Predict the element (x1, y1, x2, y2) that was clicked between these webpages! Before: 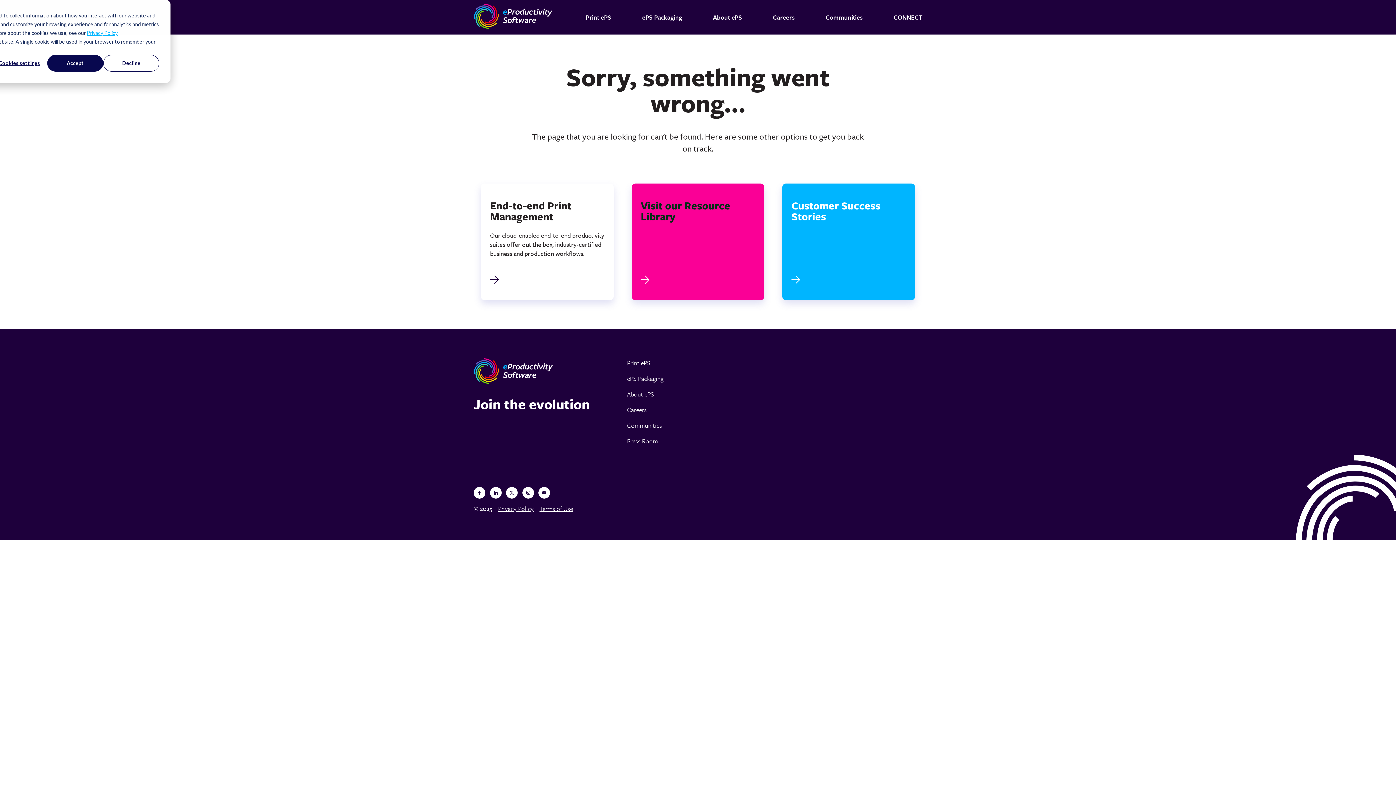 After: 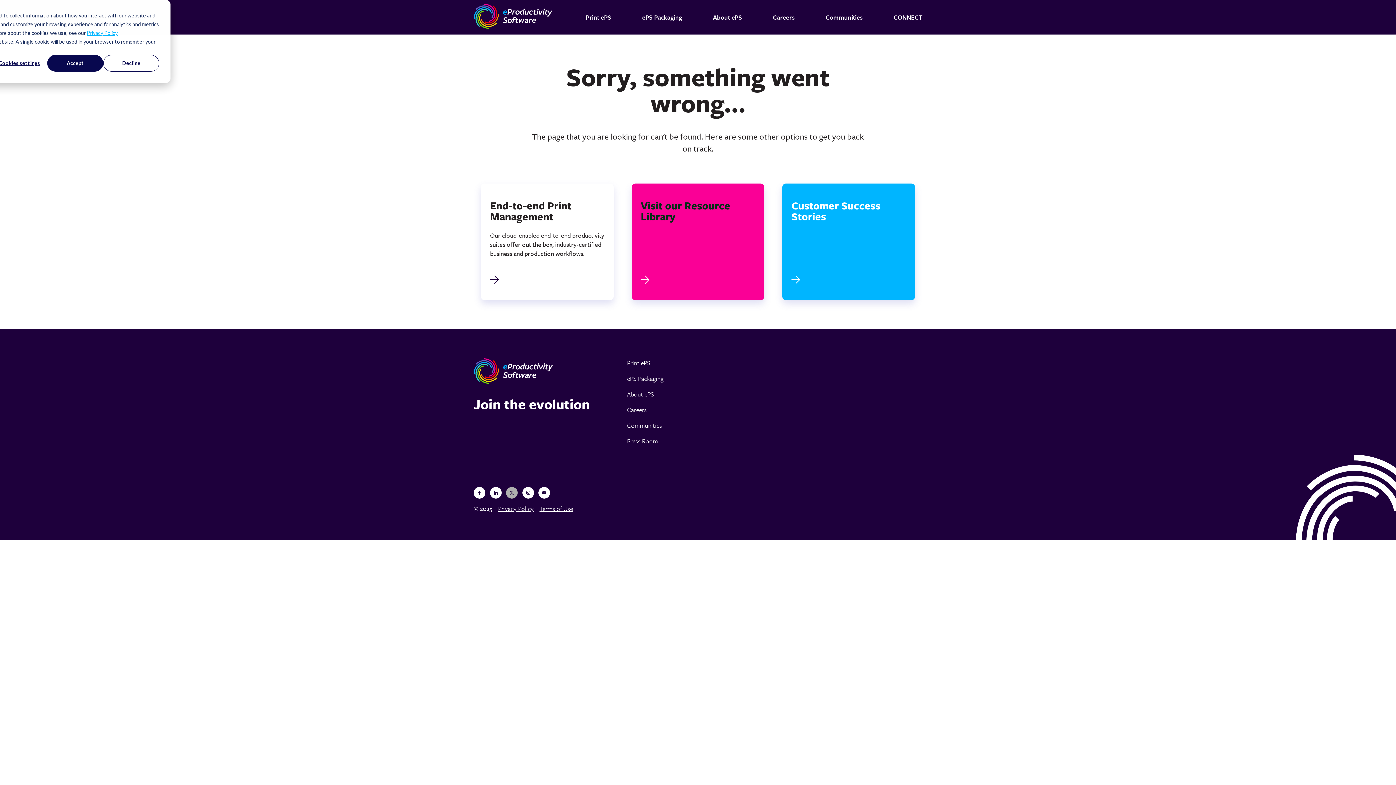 Action: bbox: (506, 487, 517, 499)